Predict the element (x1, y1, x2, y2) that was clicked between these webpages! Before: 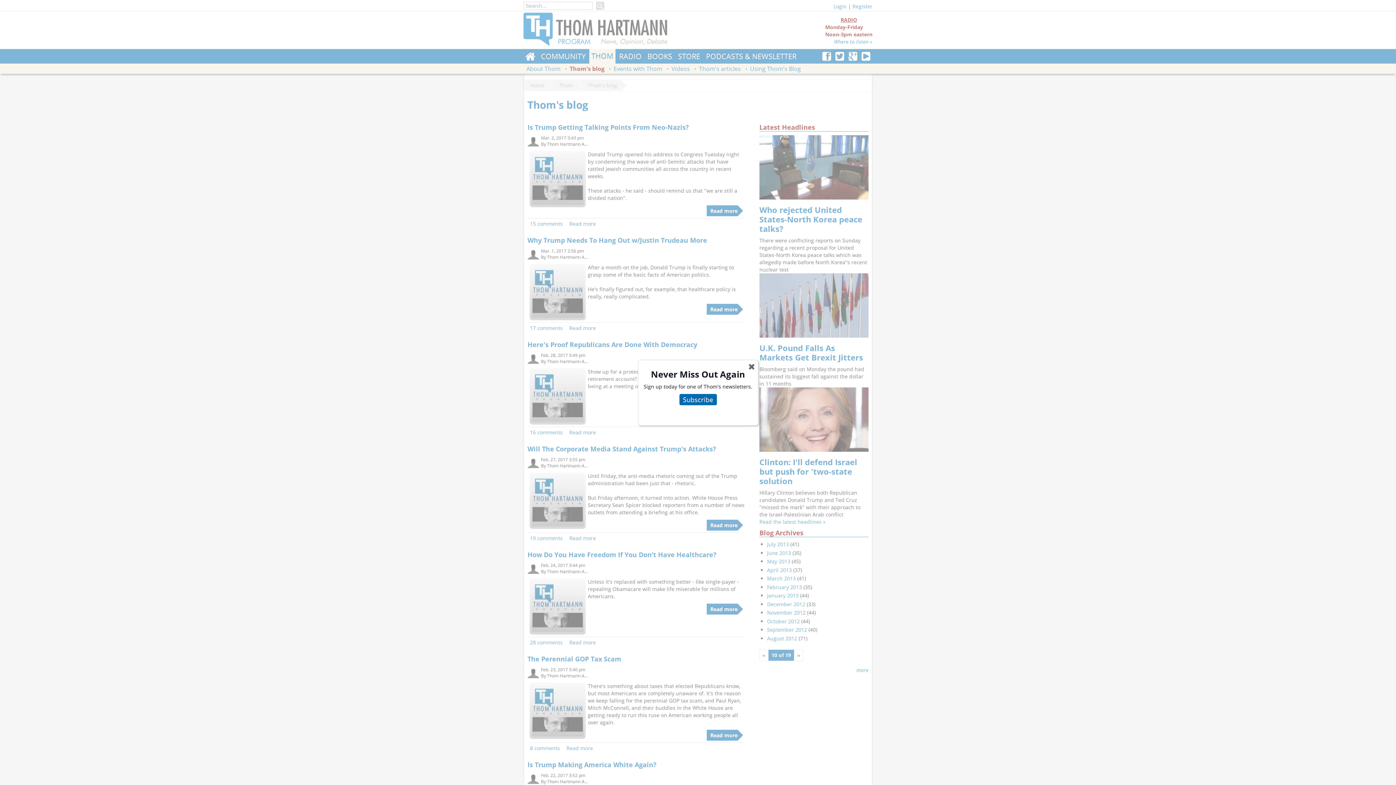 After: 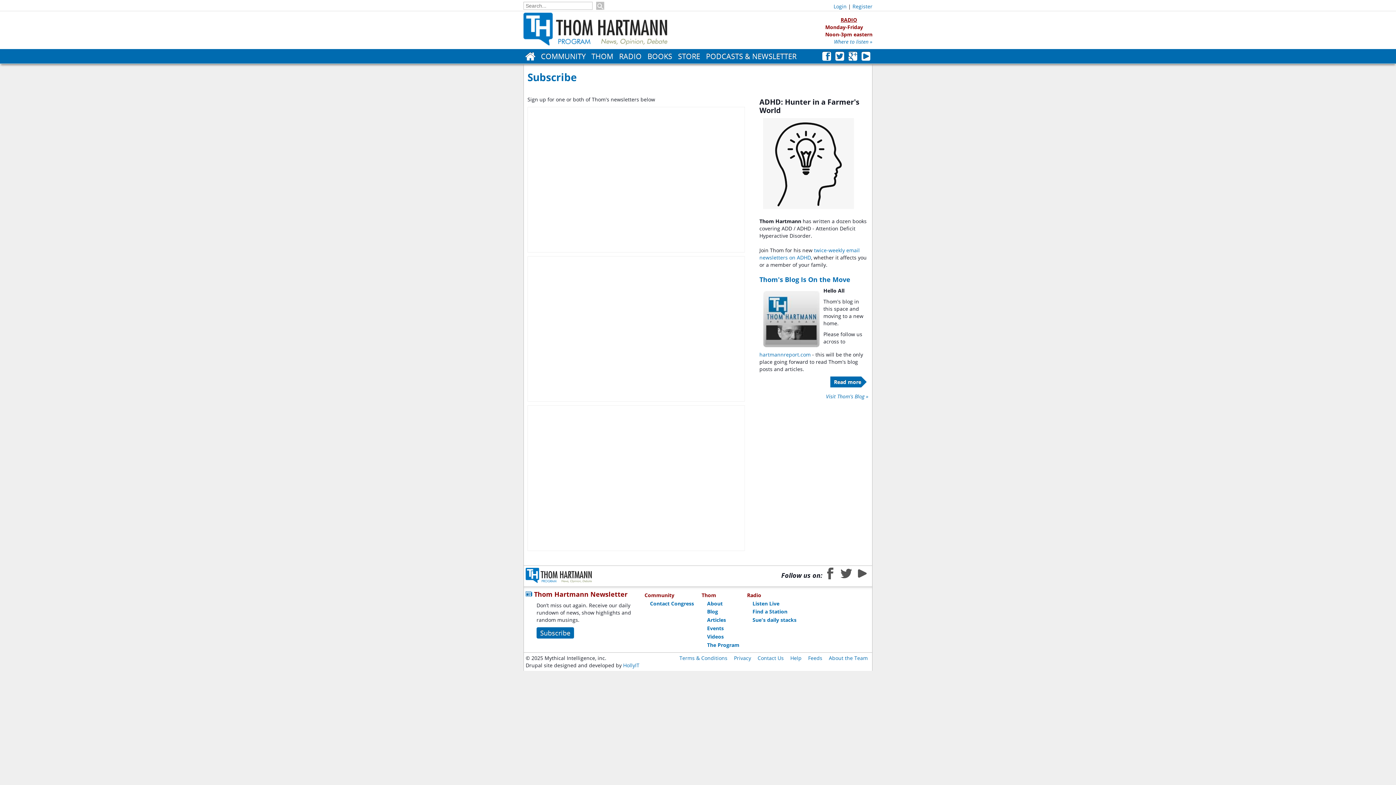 Action: label: Subscribe bbox: (679, 394, 716, 405)